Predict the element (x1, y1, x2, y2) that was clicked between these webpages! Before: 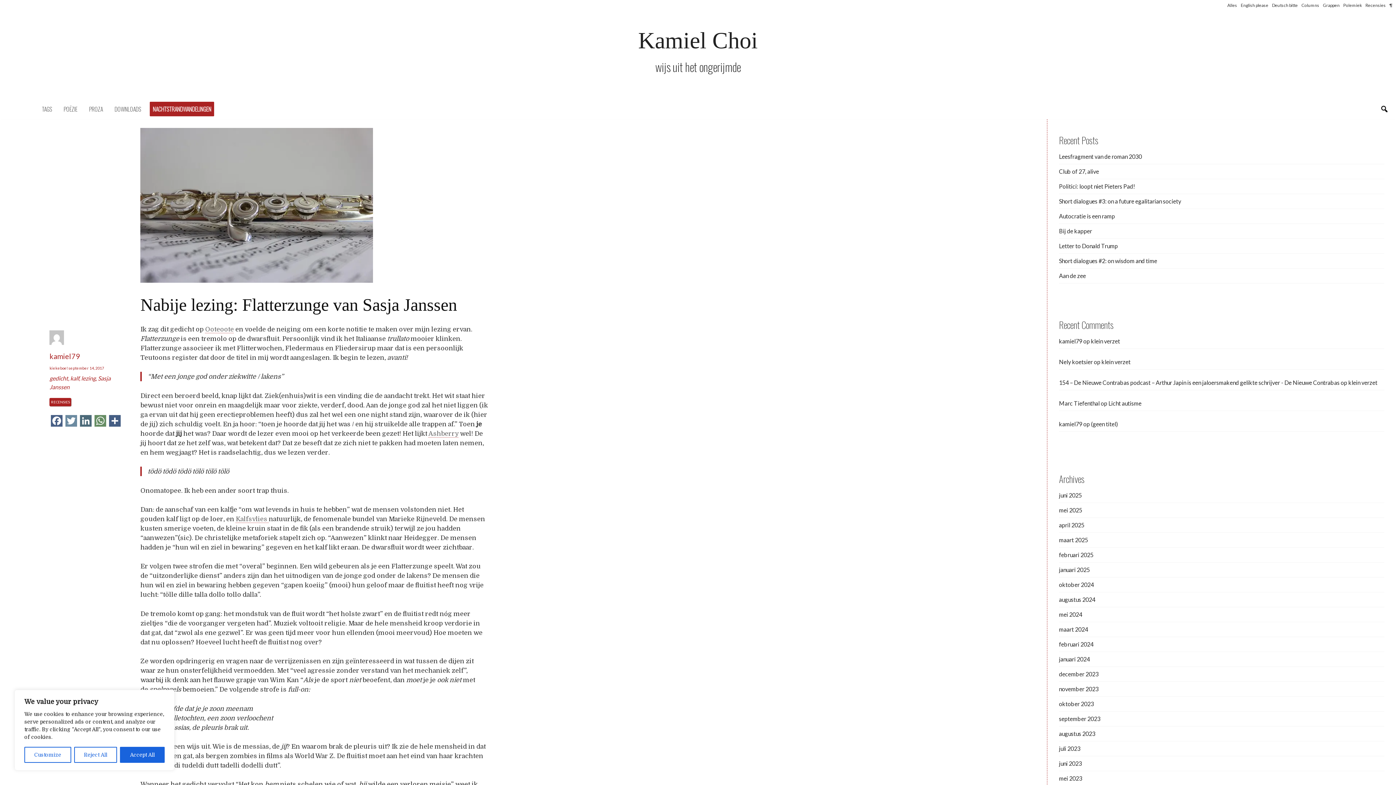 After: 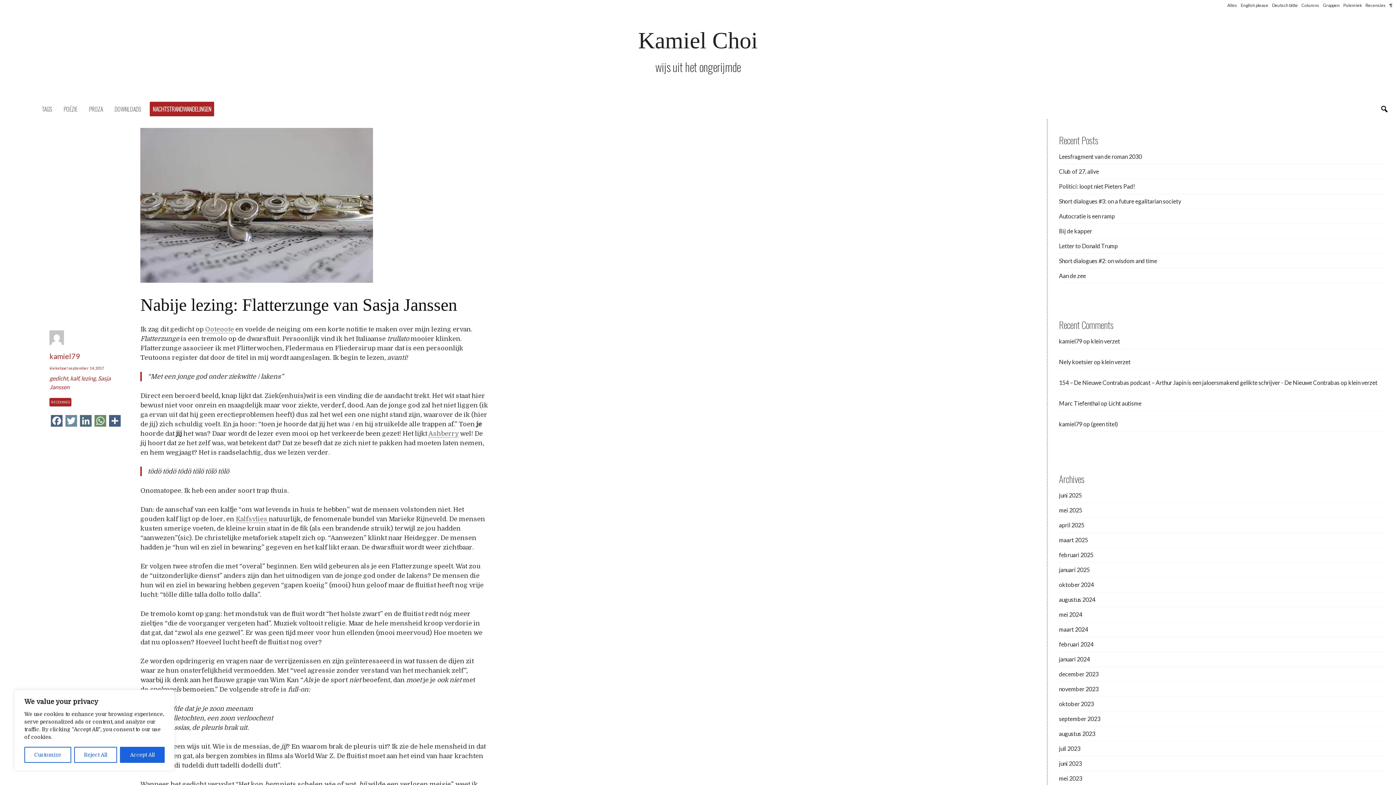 Action: bbox: (68, 365, 104, 370) label: september 14, 2017